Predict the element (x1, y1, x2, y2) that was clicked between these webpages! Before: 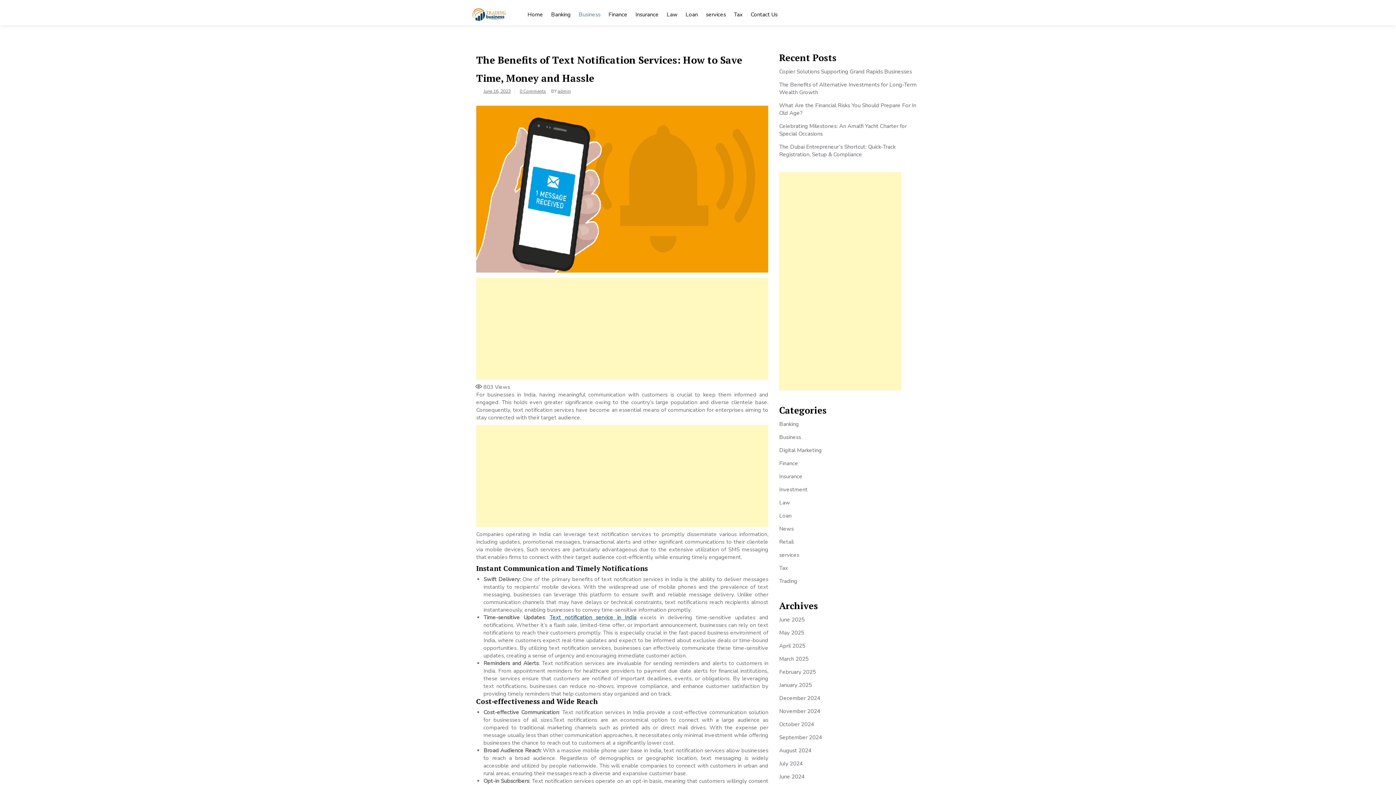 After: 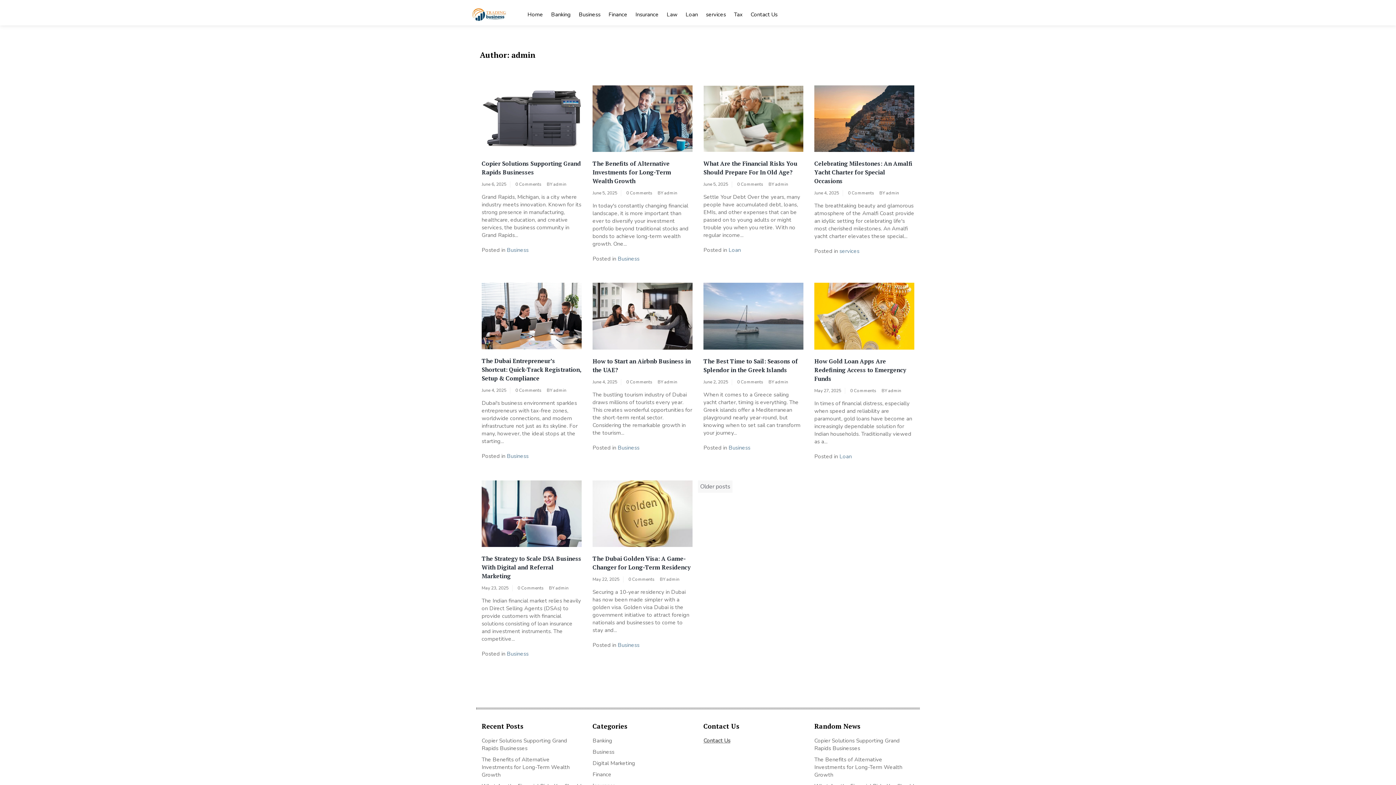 Action: bbox: (557, 88, 570, 94) label: admin